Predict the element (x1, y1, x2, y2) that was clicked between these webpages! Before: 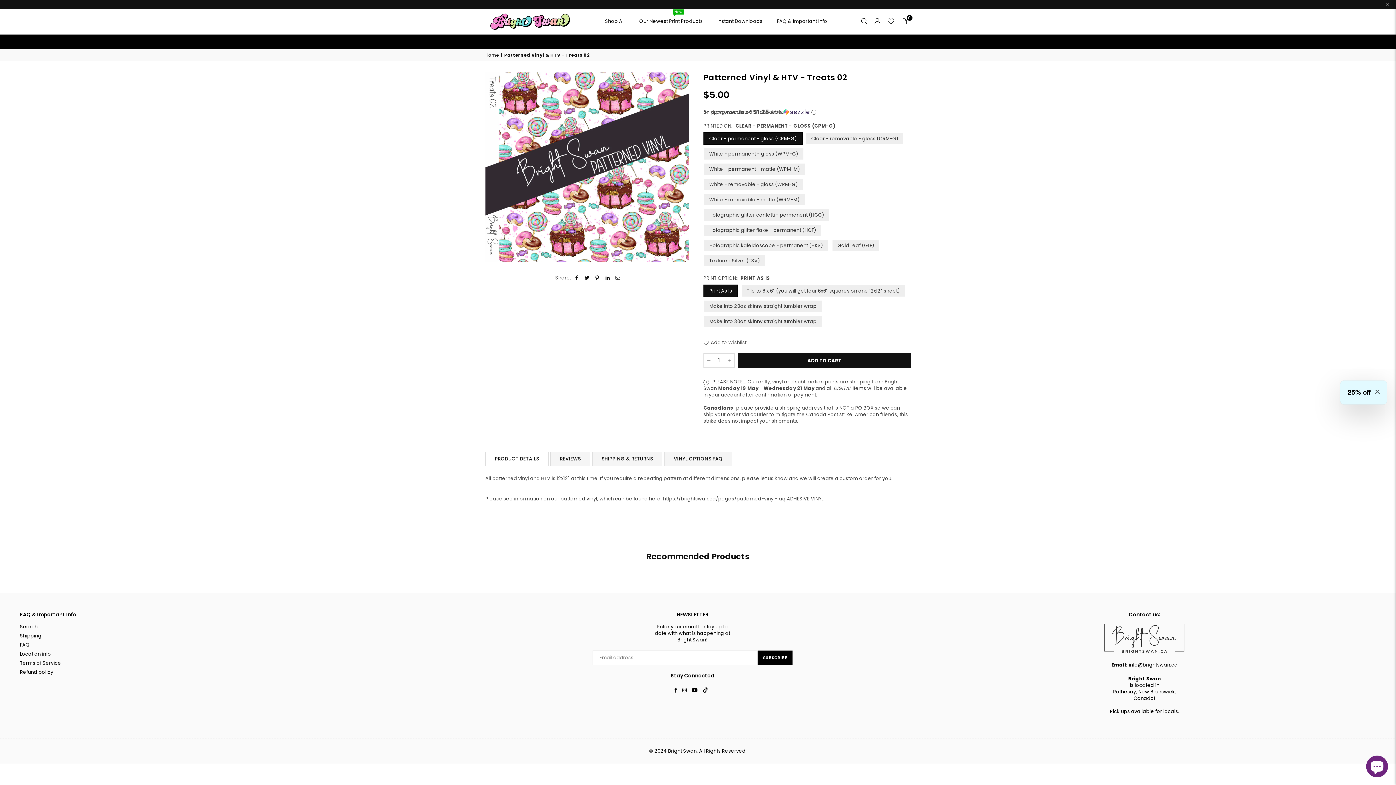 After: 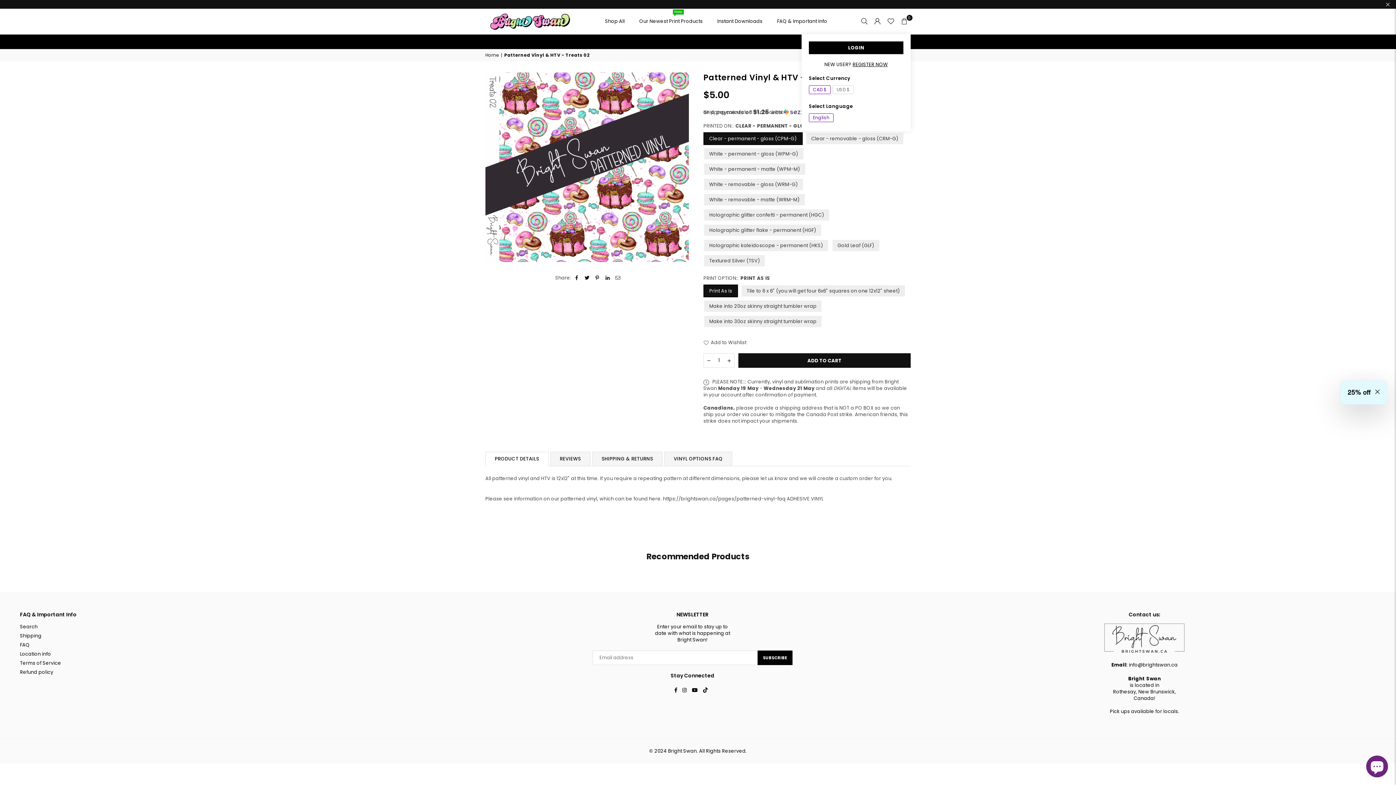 Action: bbox: (871, 14, 884, 28)